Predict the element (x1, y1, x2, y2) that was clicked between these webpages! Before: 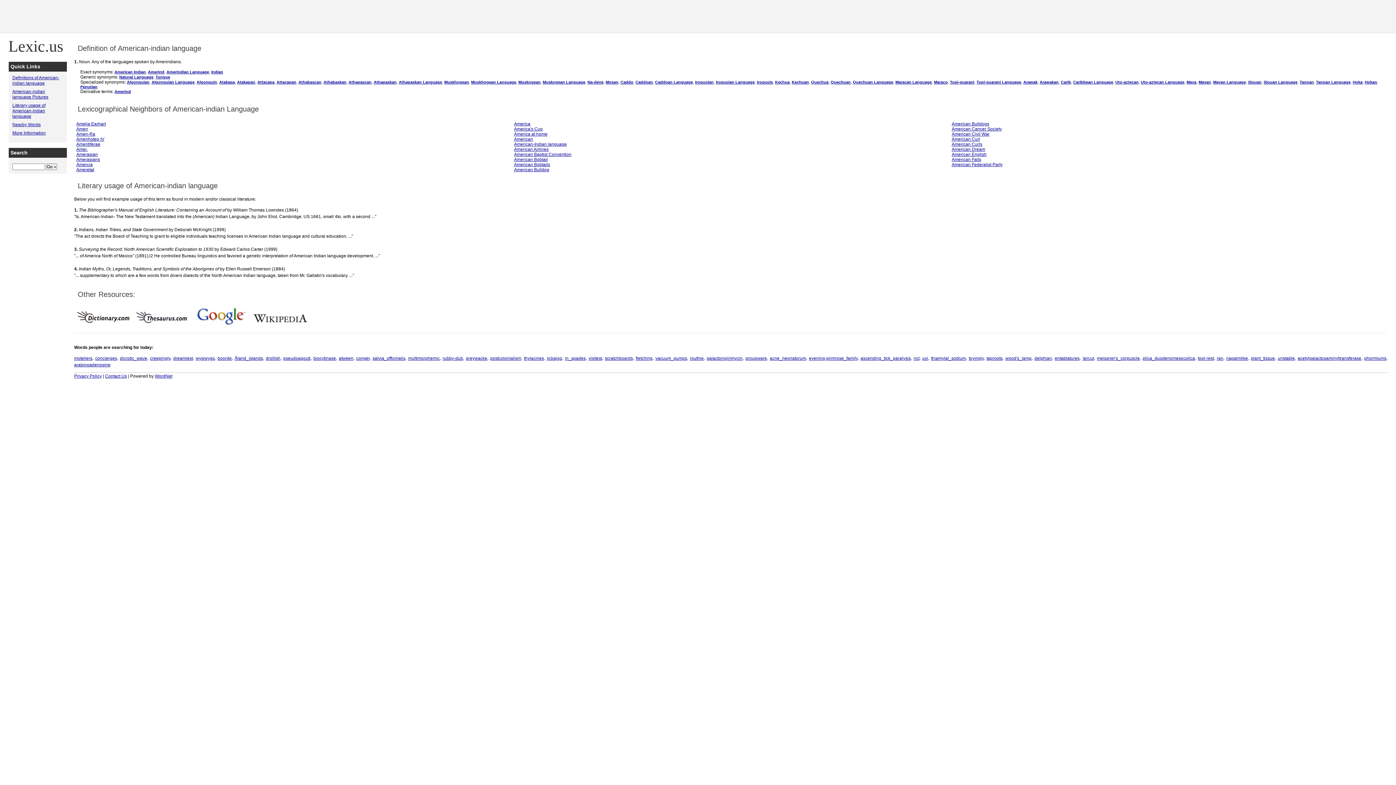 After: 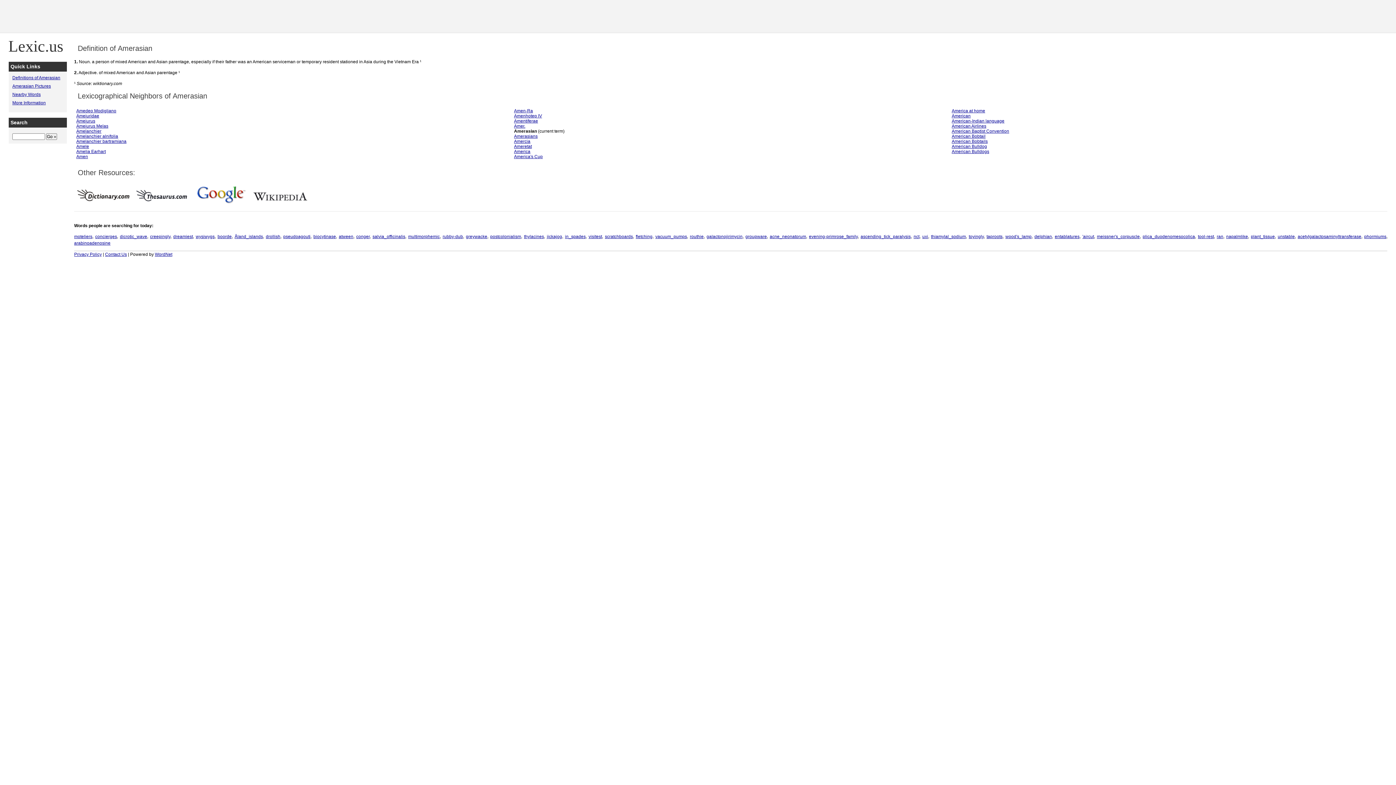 Action: bbox: (76, 152, 97, 157) label: Amerasian